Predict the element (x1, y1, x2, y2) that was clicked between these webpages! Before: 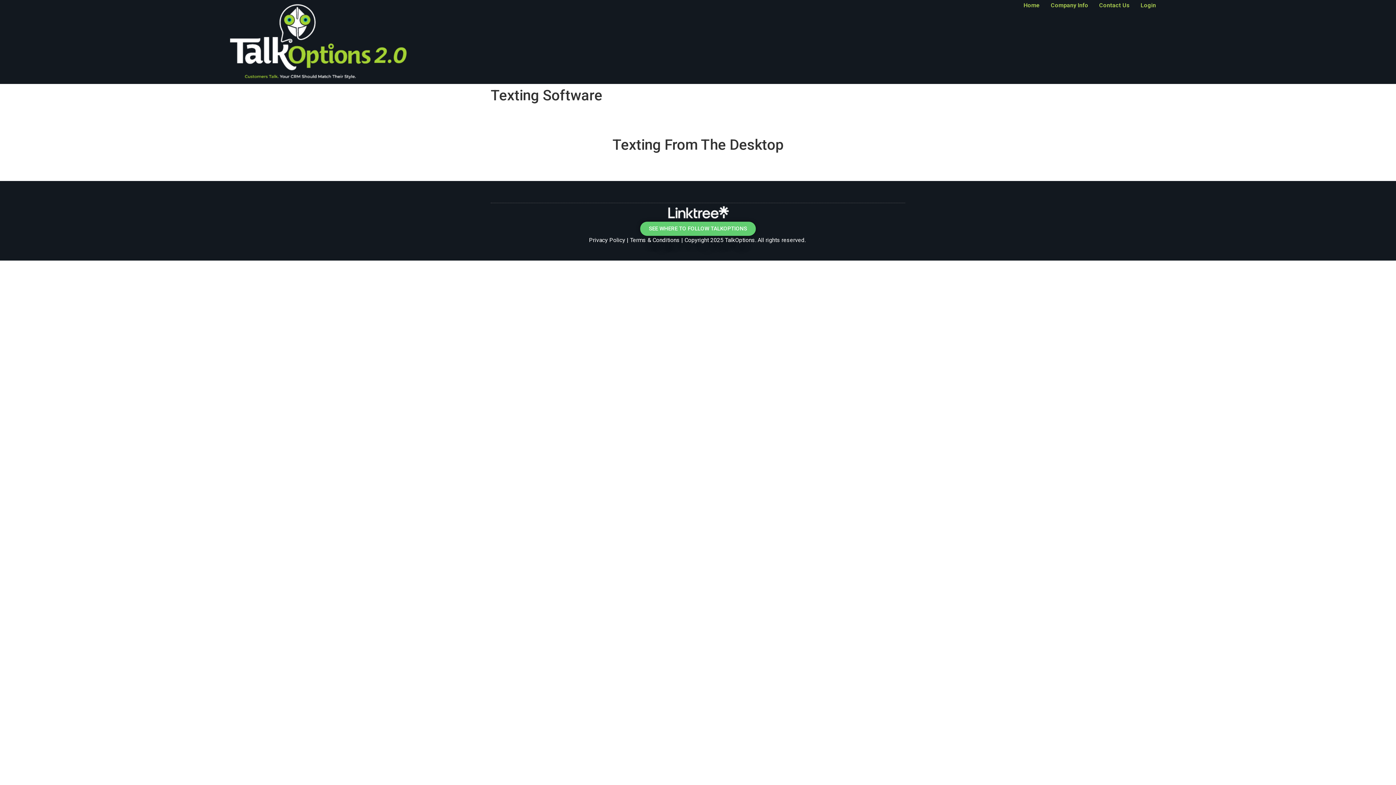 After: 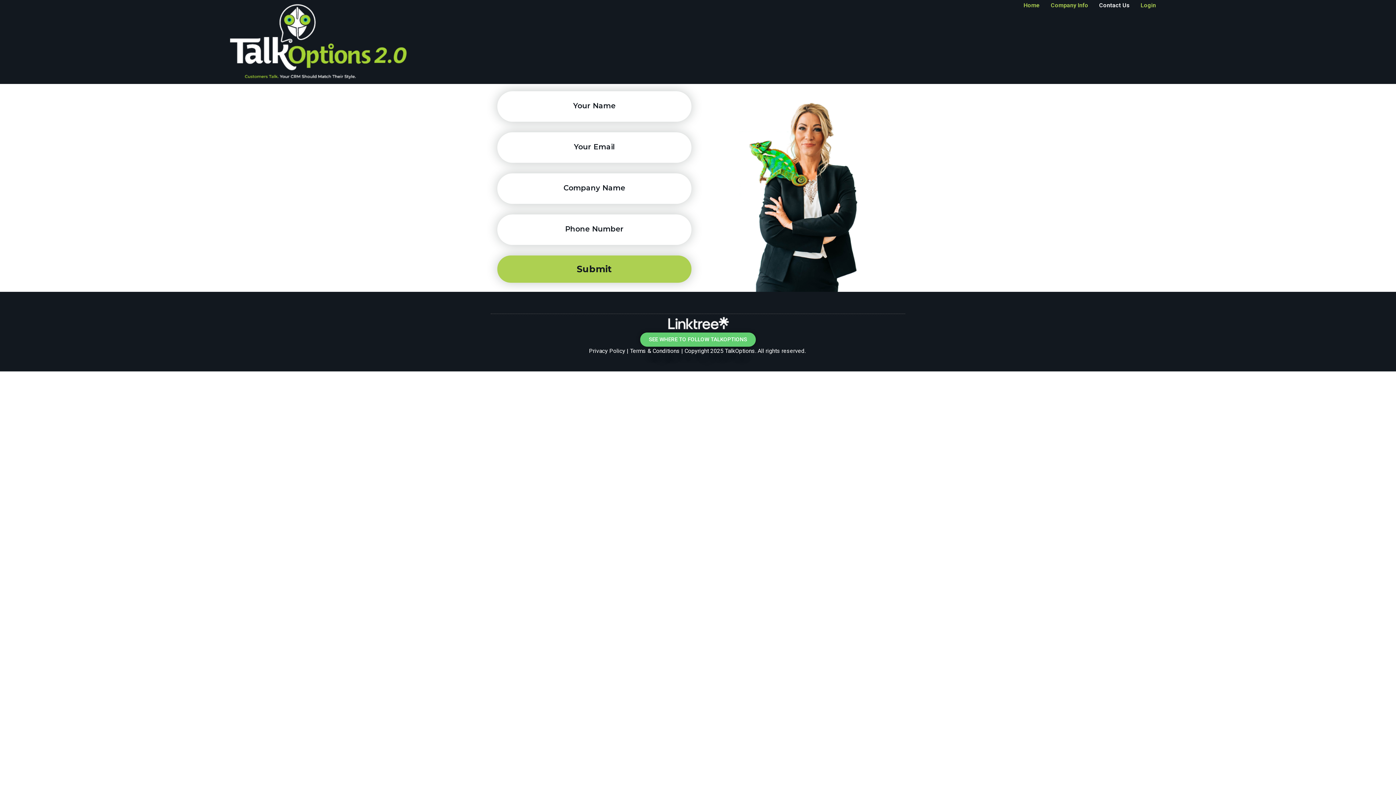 Action: label: Contact Us bbox: (1099, 0, 1130, 10)